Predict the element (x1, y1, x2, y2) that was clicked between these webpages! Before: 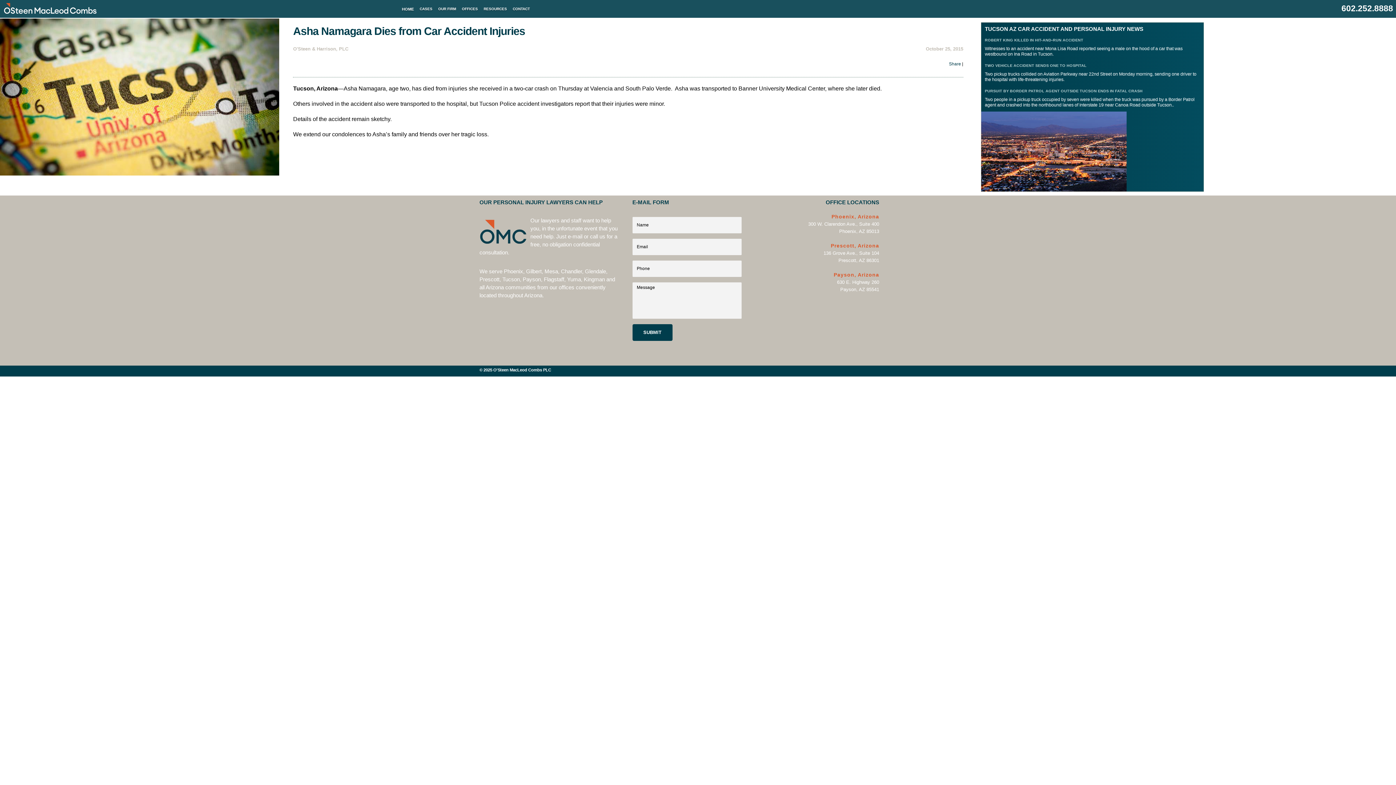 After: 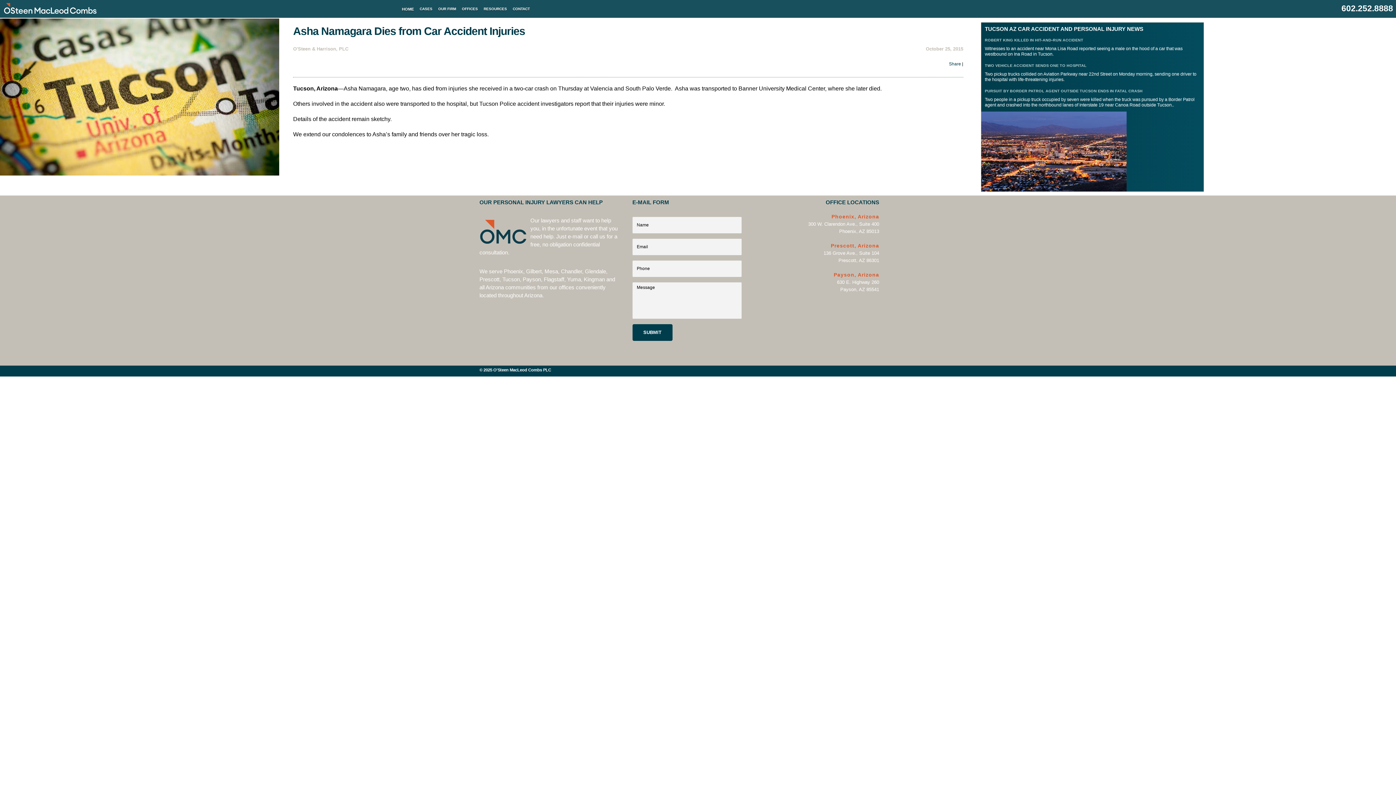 Action: label: 602.252.8888 bbox: (1341, 3, 1393, 13)